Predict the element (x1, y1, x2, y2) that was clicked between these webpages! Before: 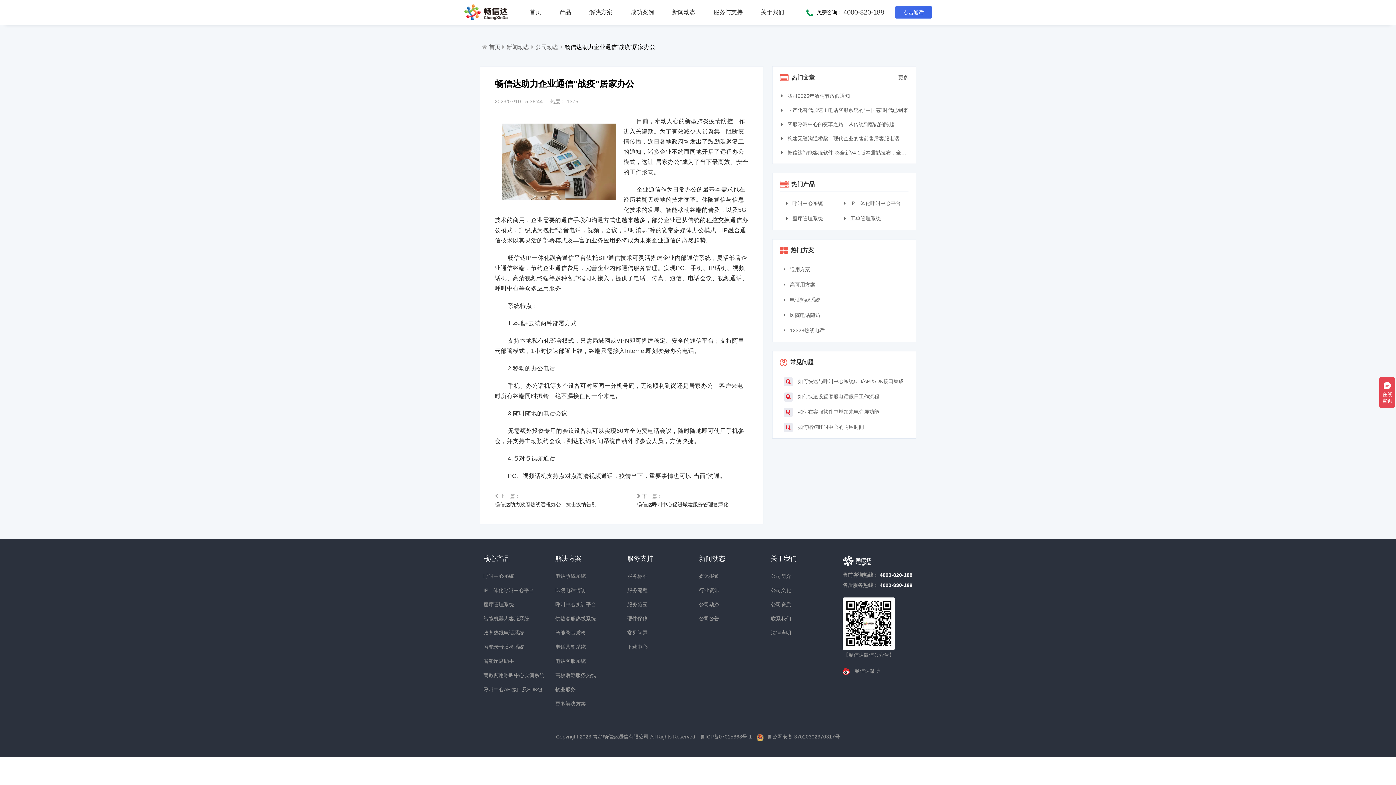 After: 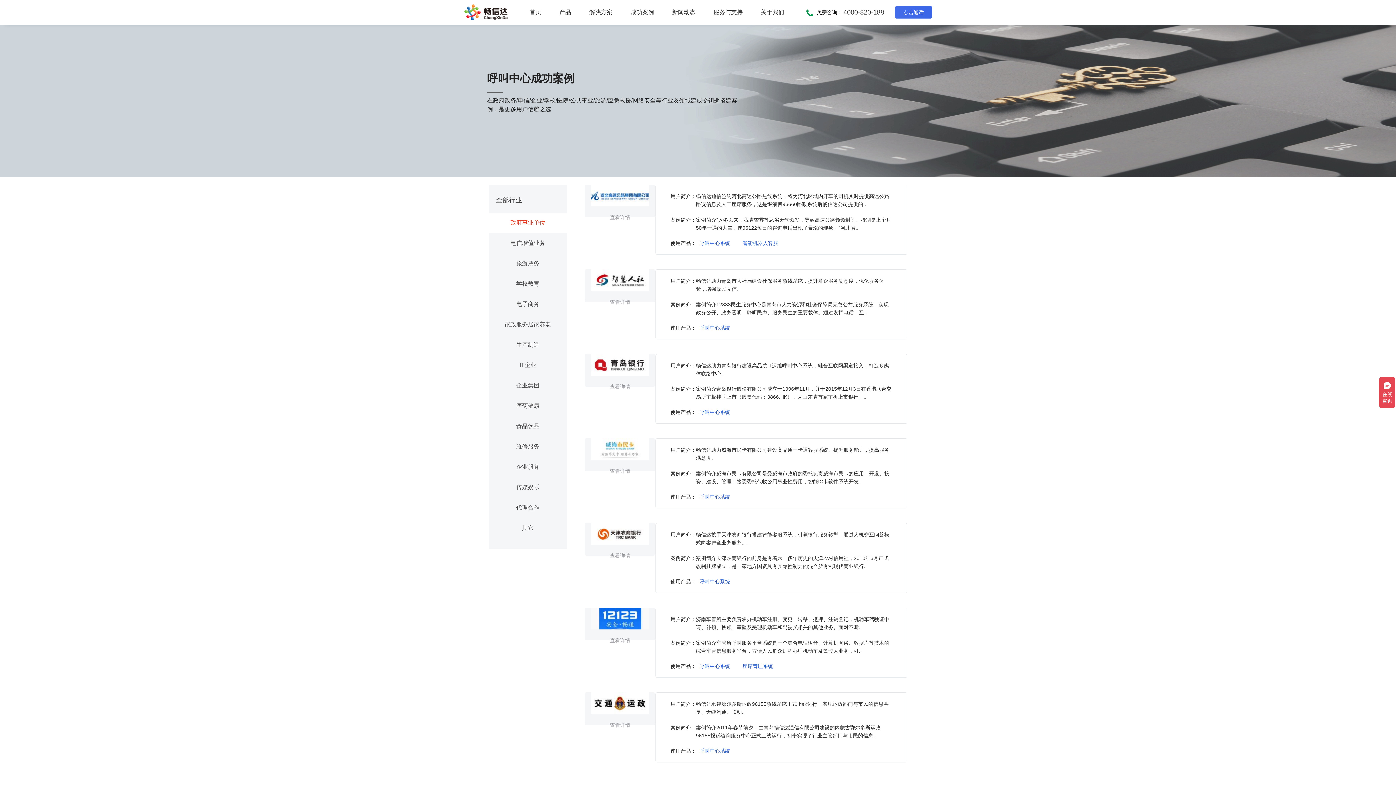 Action: bbox: (627, 0, 657, 24) label: 成功案例